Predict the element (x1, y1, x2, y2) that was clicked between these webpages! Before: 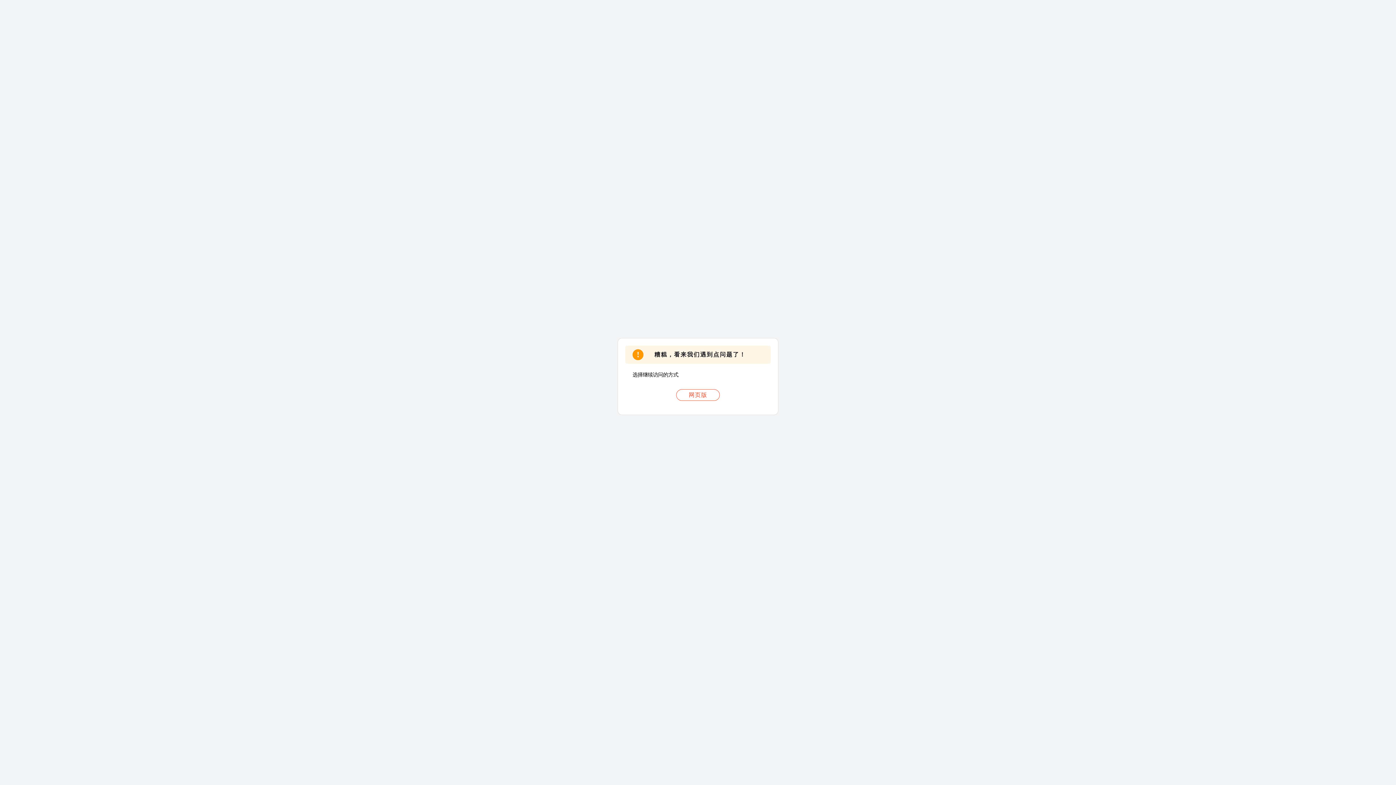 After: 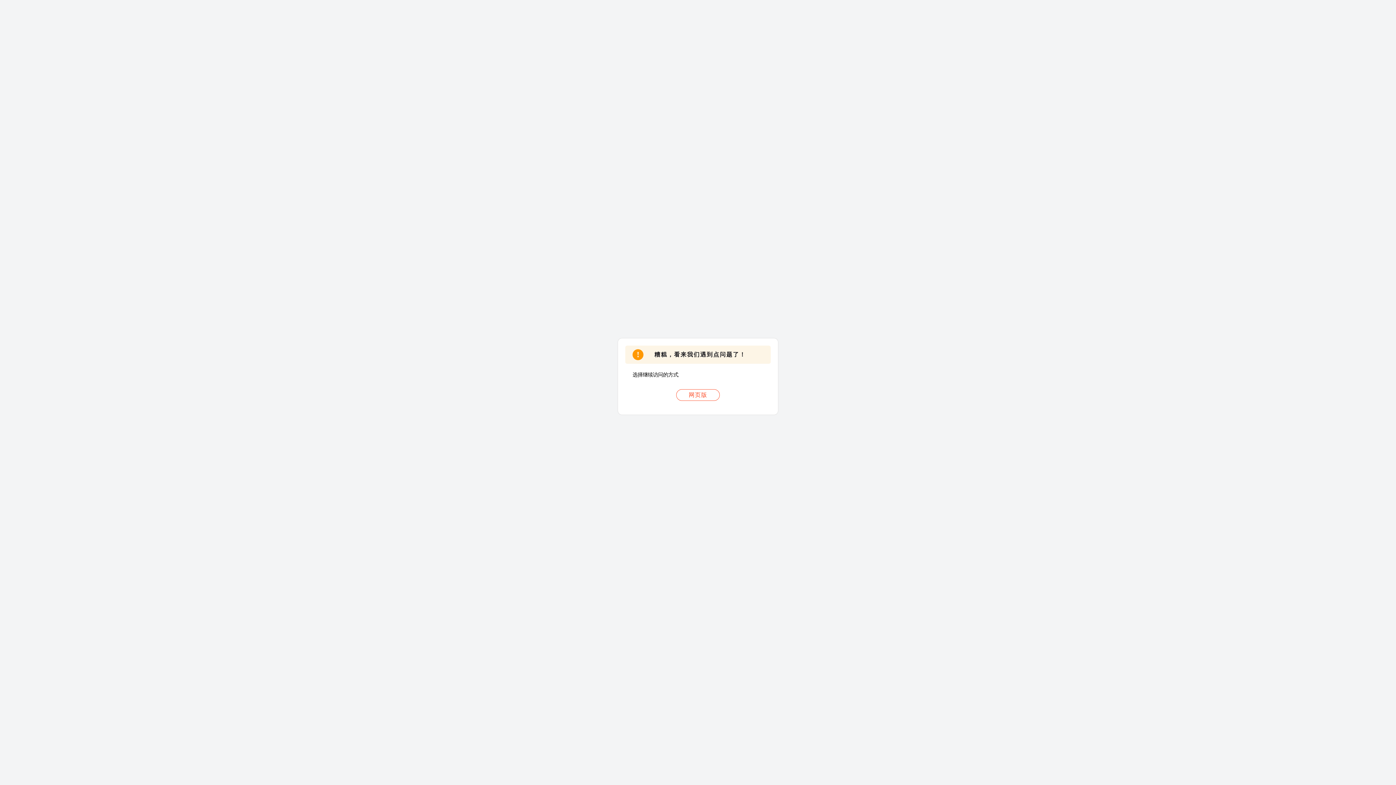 Action: label: 网页版 bbox: (676, 389, 720, 401)